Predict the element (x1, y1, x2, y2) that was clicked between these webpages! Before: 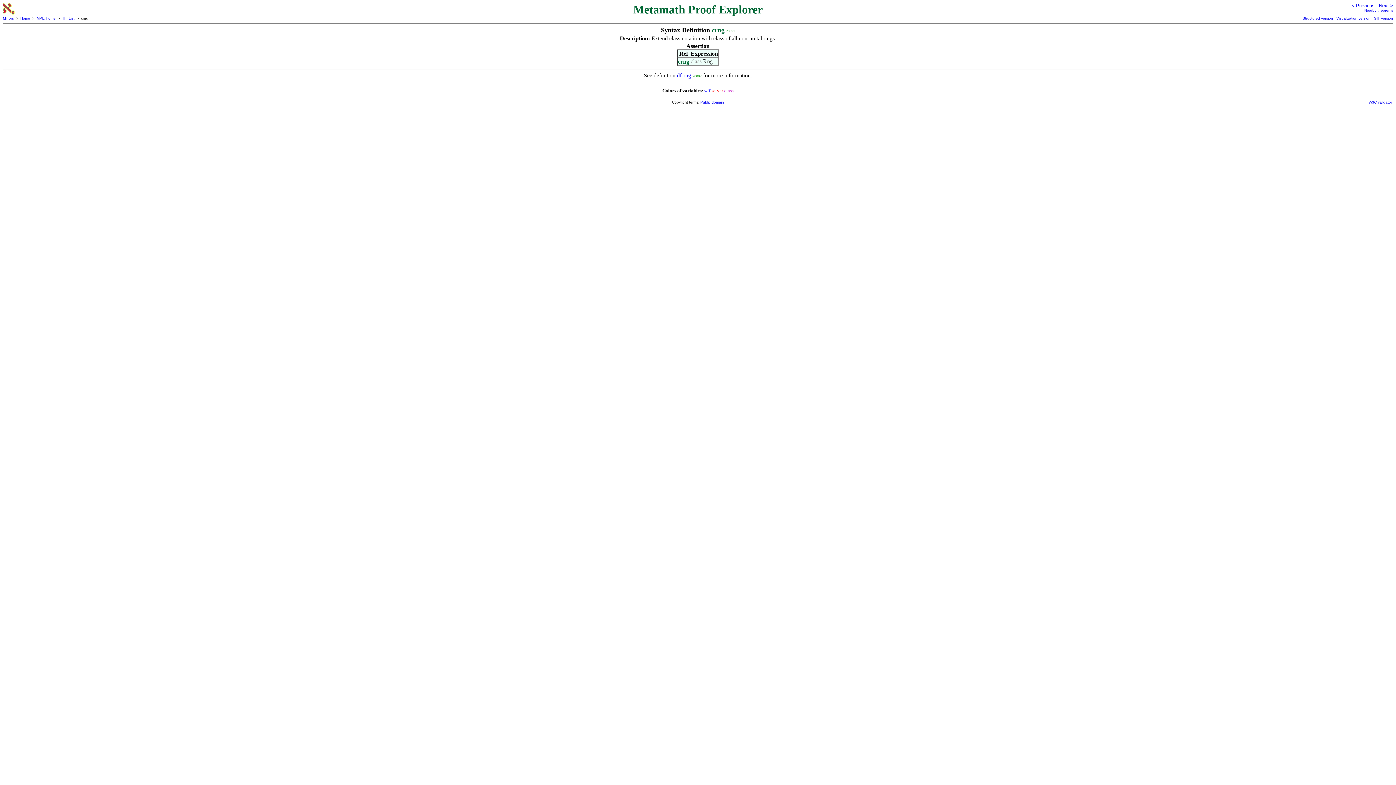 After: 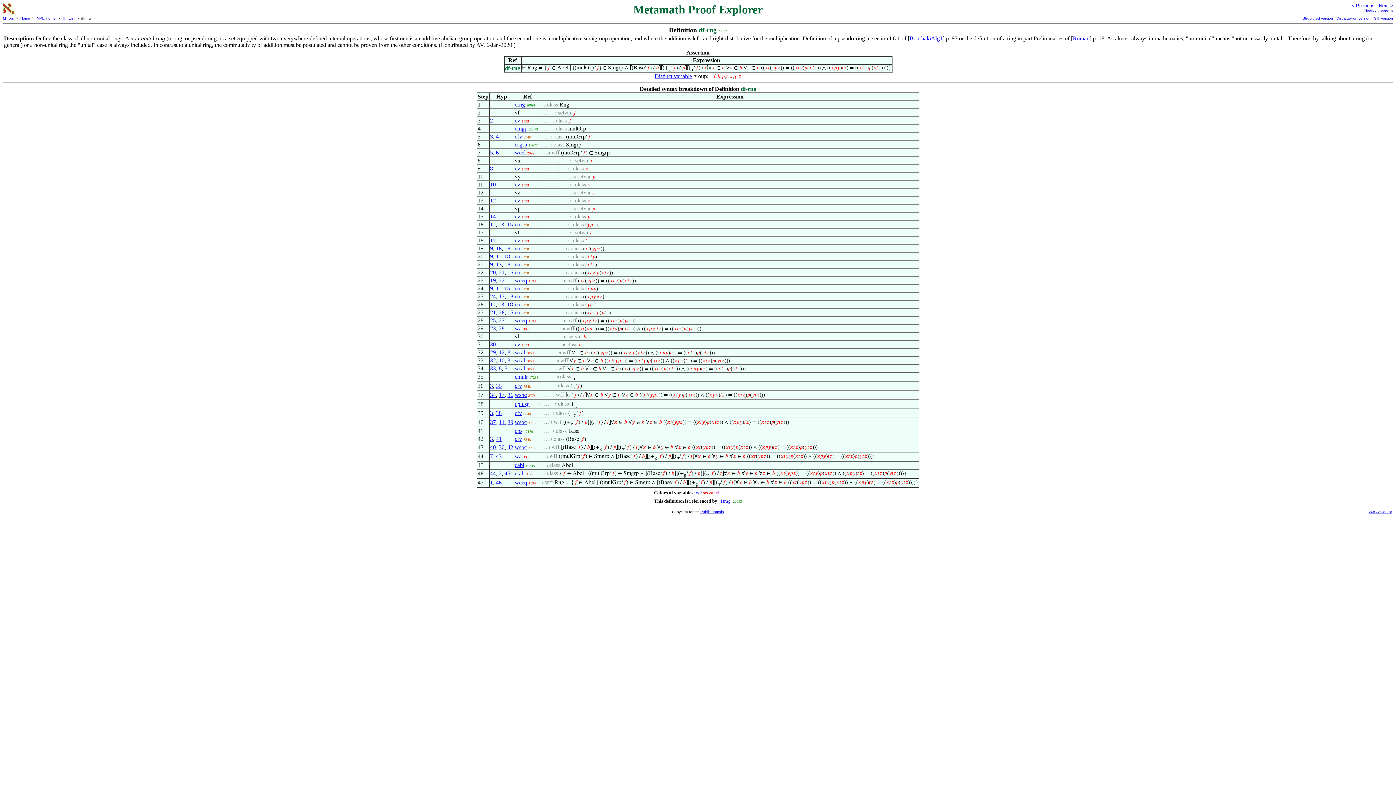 Action: bbox: (677, 72, 691, 78) label: df-rng